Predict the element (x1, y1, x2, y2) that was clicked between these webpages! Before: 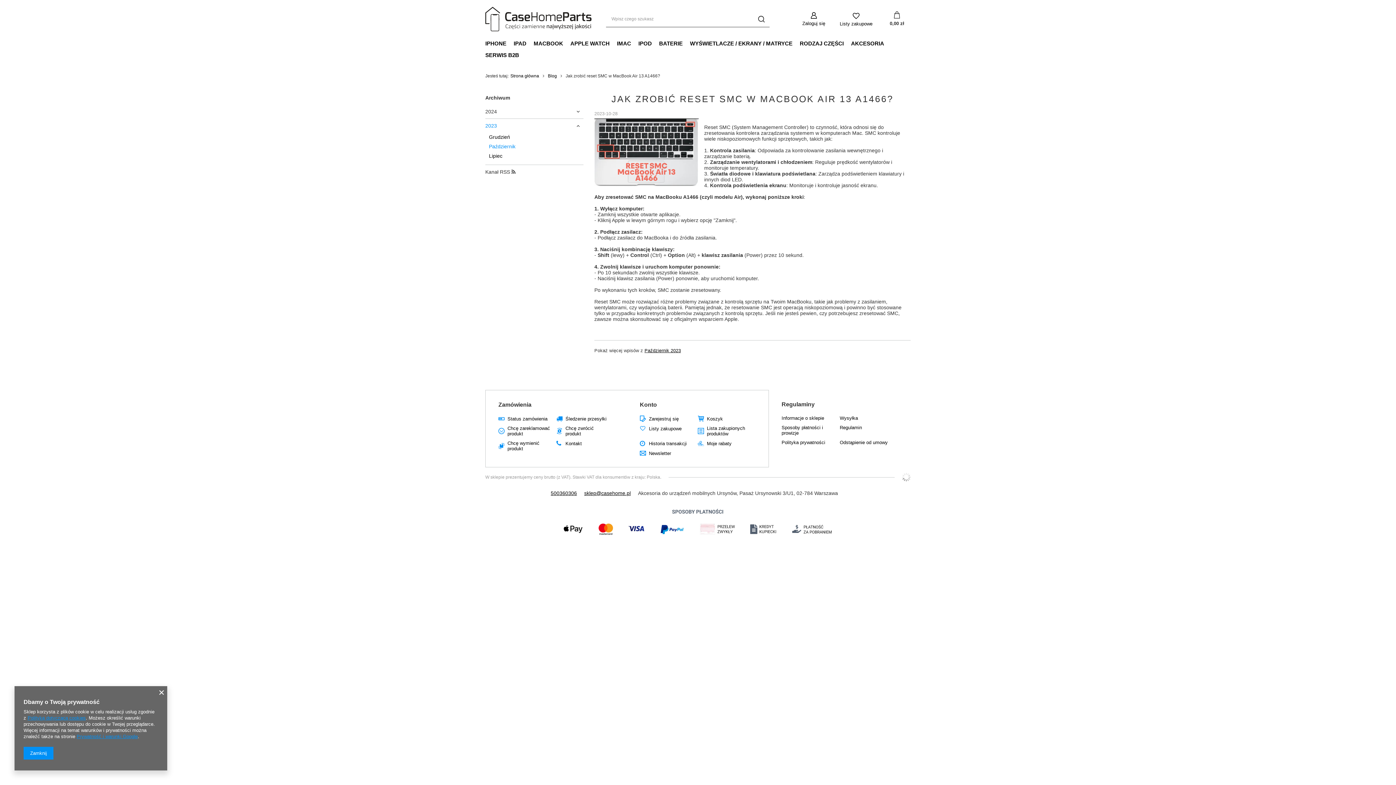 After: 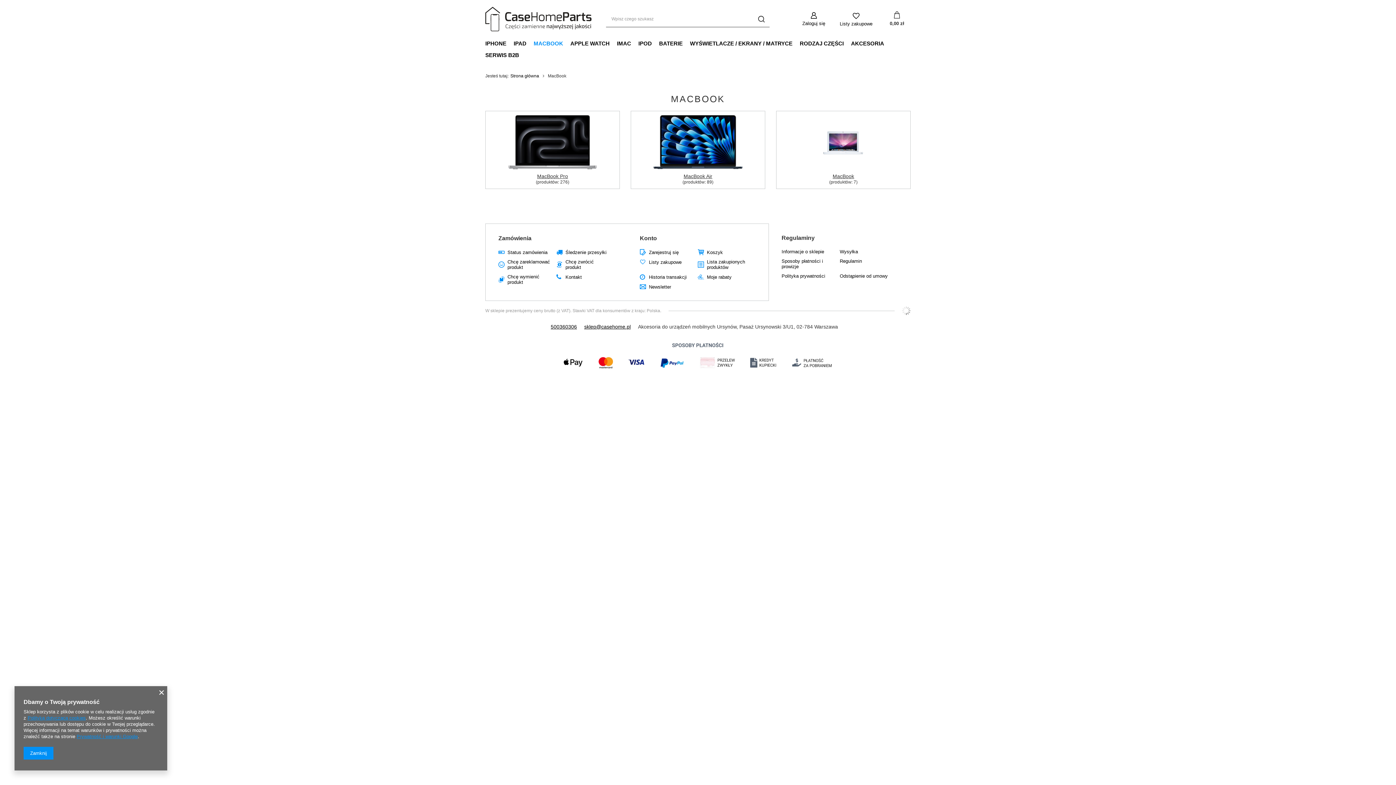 Action: label: MACBOOK bbox: (530, 38, 566, 49)